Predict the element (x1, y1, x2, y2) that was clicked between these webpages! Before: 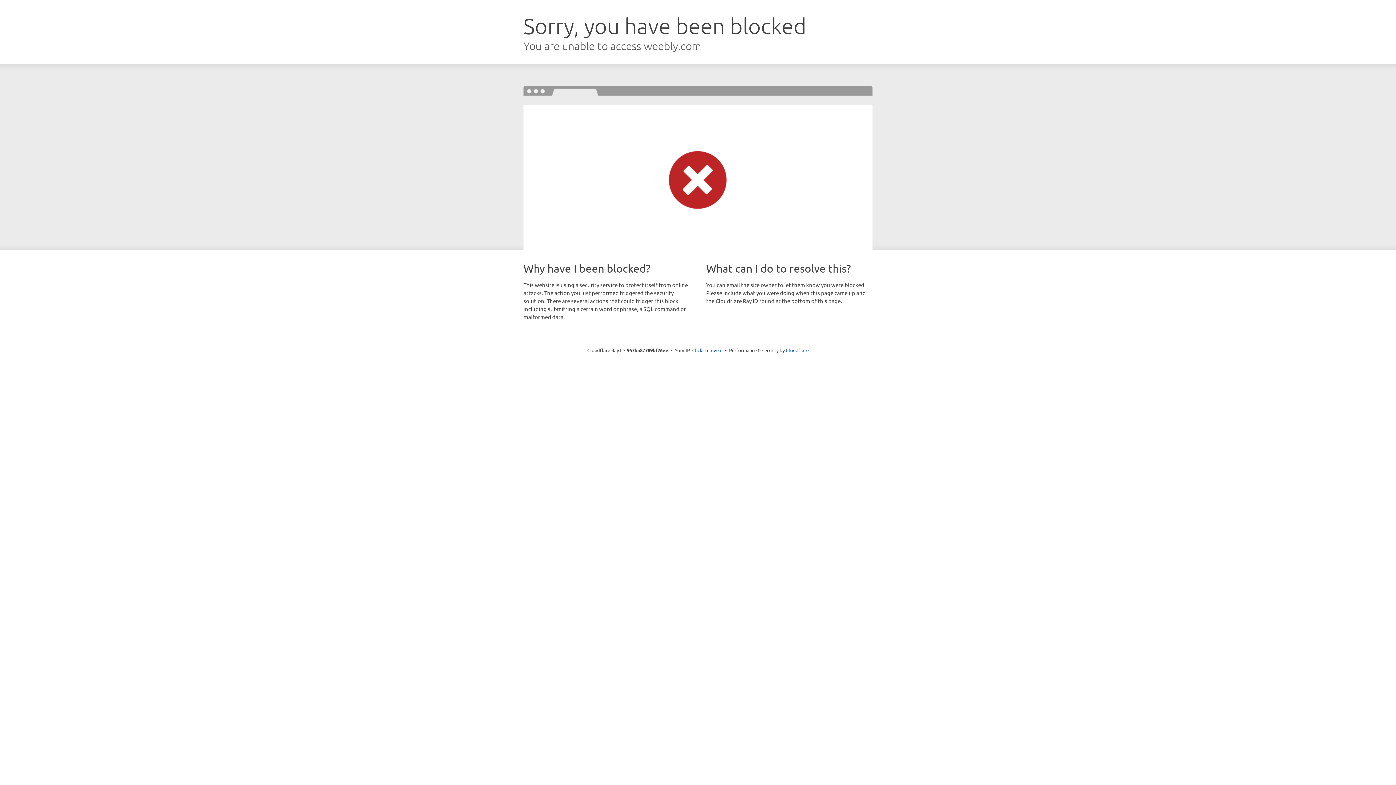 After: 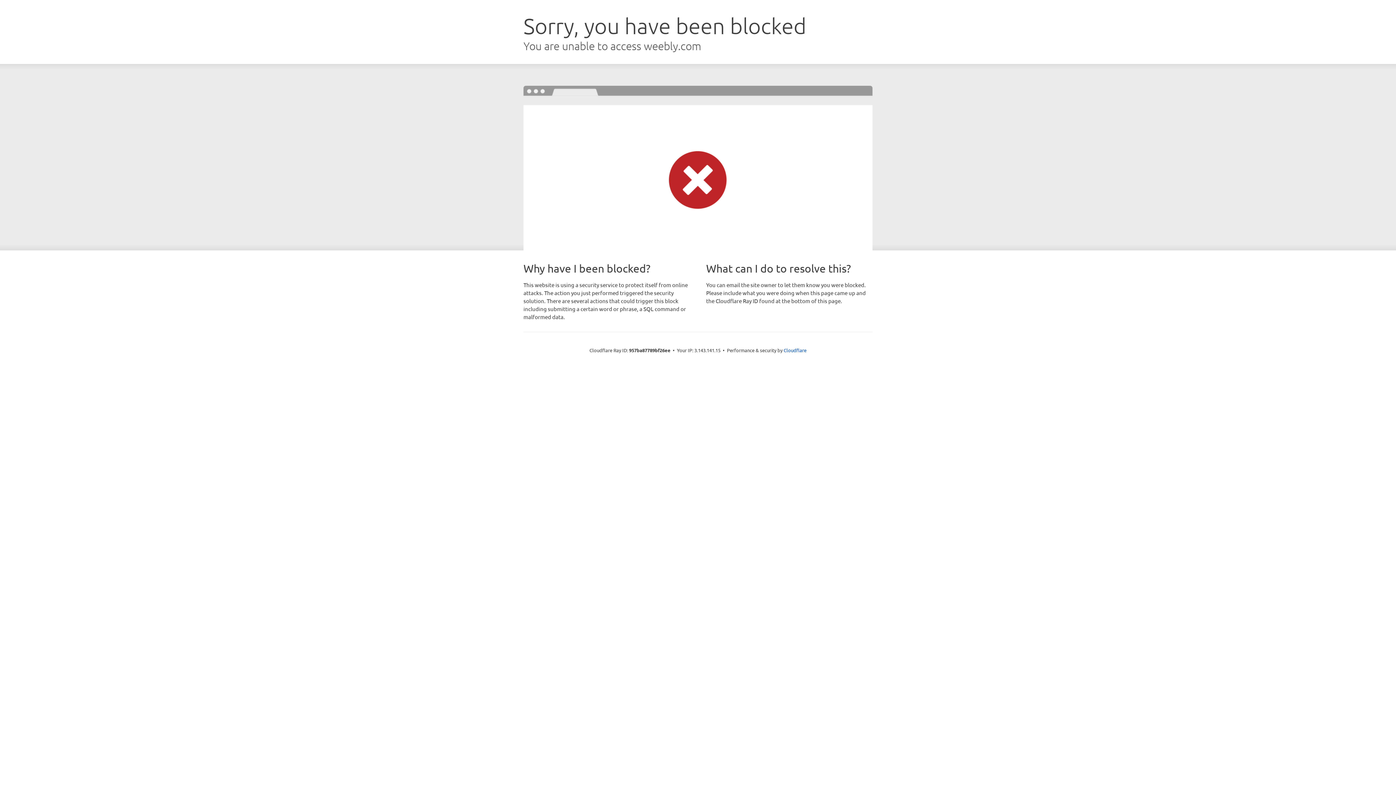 Action: bbox: (692, 346, 722, 353) label: Click to reveal